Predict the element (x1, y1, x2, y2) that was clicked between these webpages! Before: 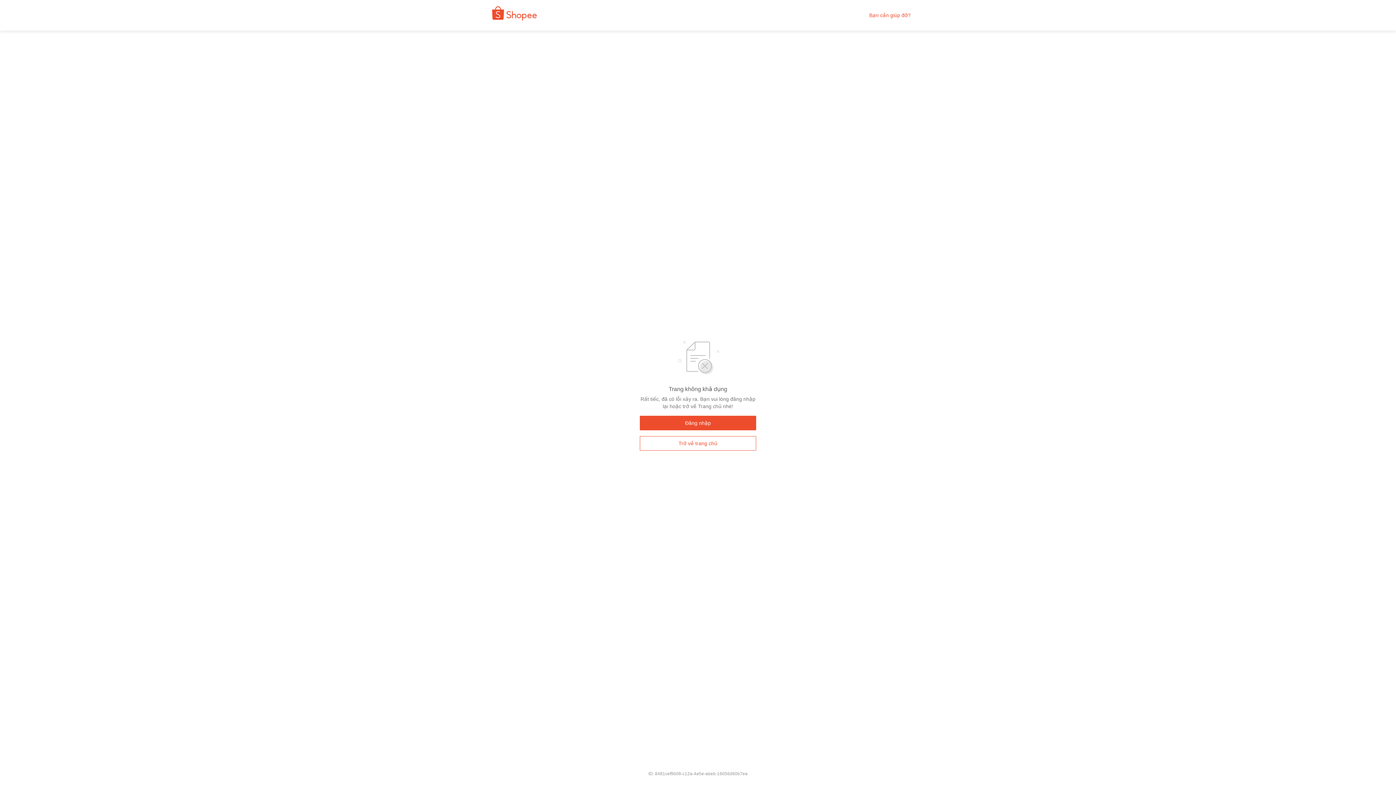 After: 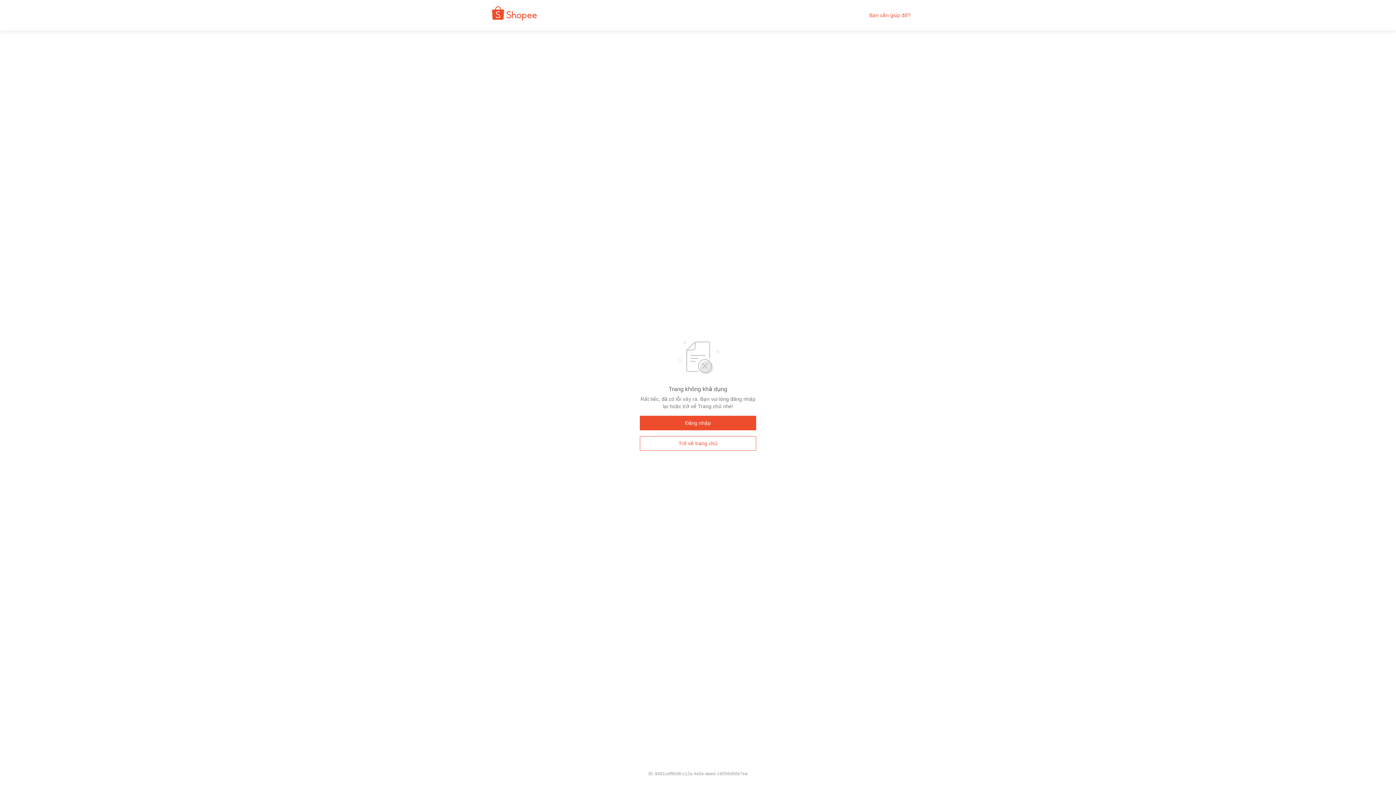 Action: bbox: (869, 12, 910, 18) label: Bạn cần giúp đỡ?